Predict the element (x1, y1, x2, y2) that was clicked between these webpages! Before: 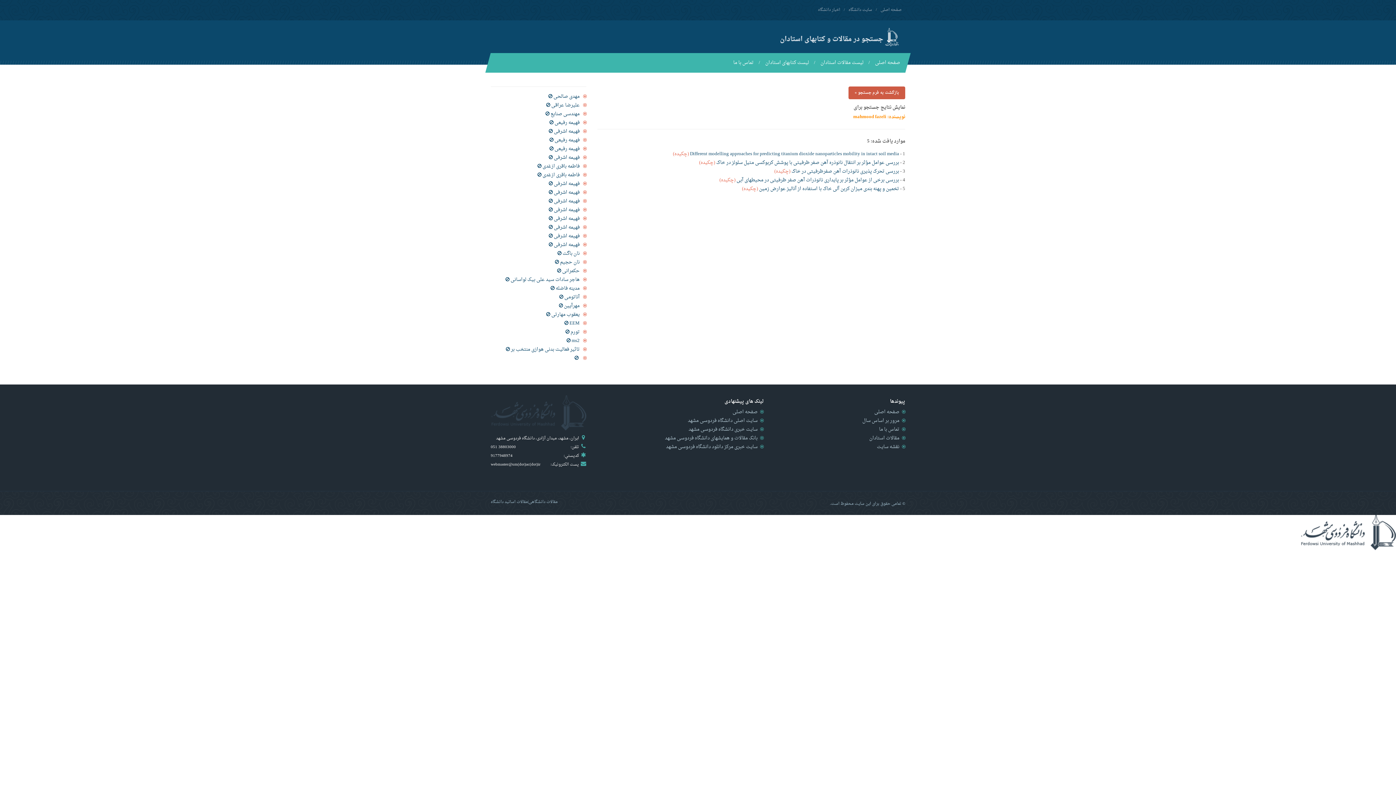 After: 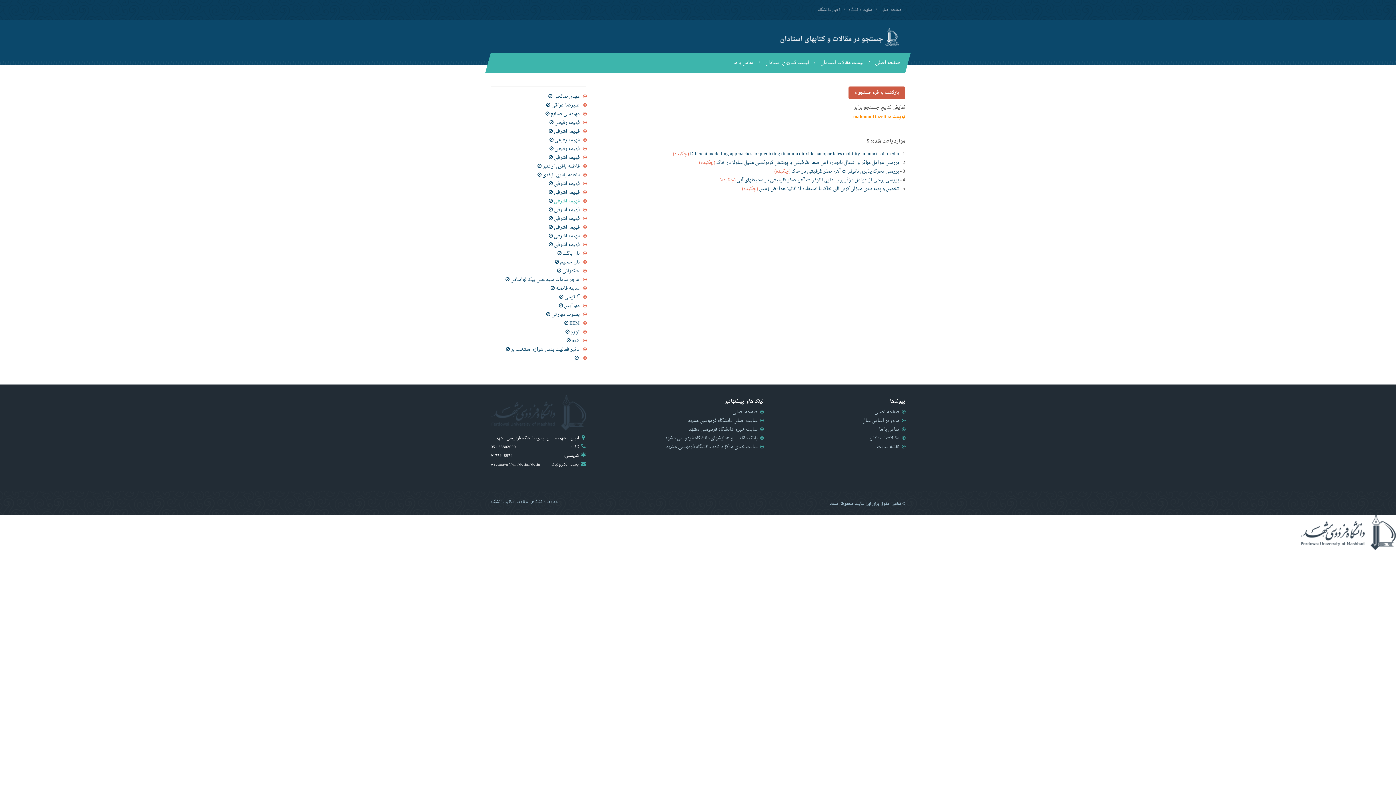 Action: label: فهیمه اشرفی bbox: (554, 196, 579, 205)